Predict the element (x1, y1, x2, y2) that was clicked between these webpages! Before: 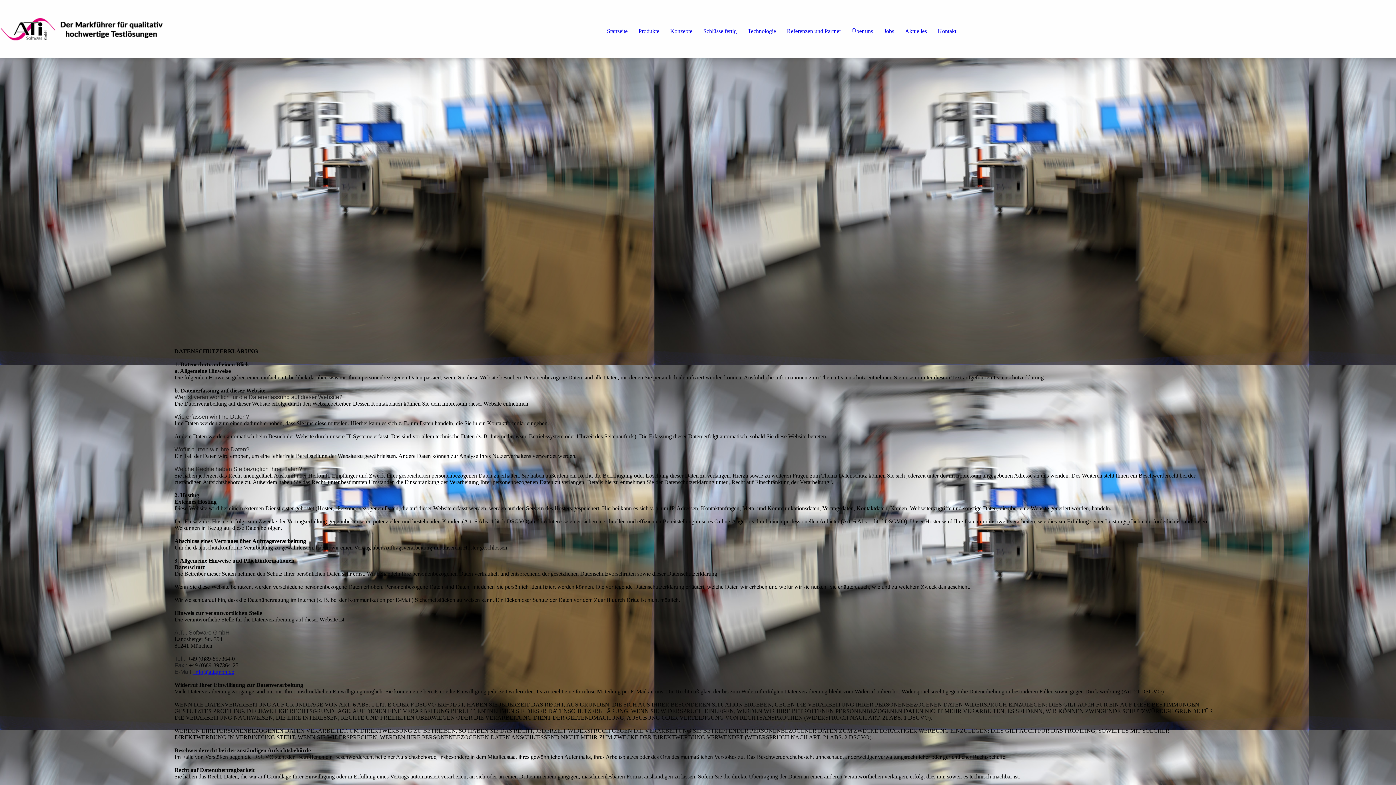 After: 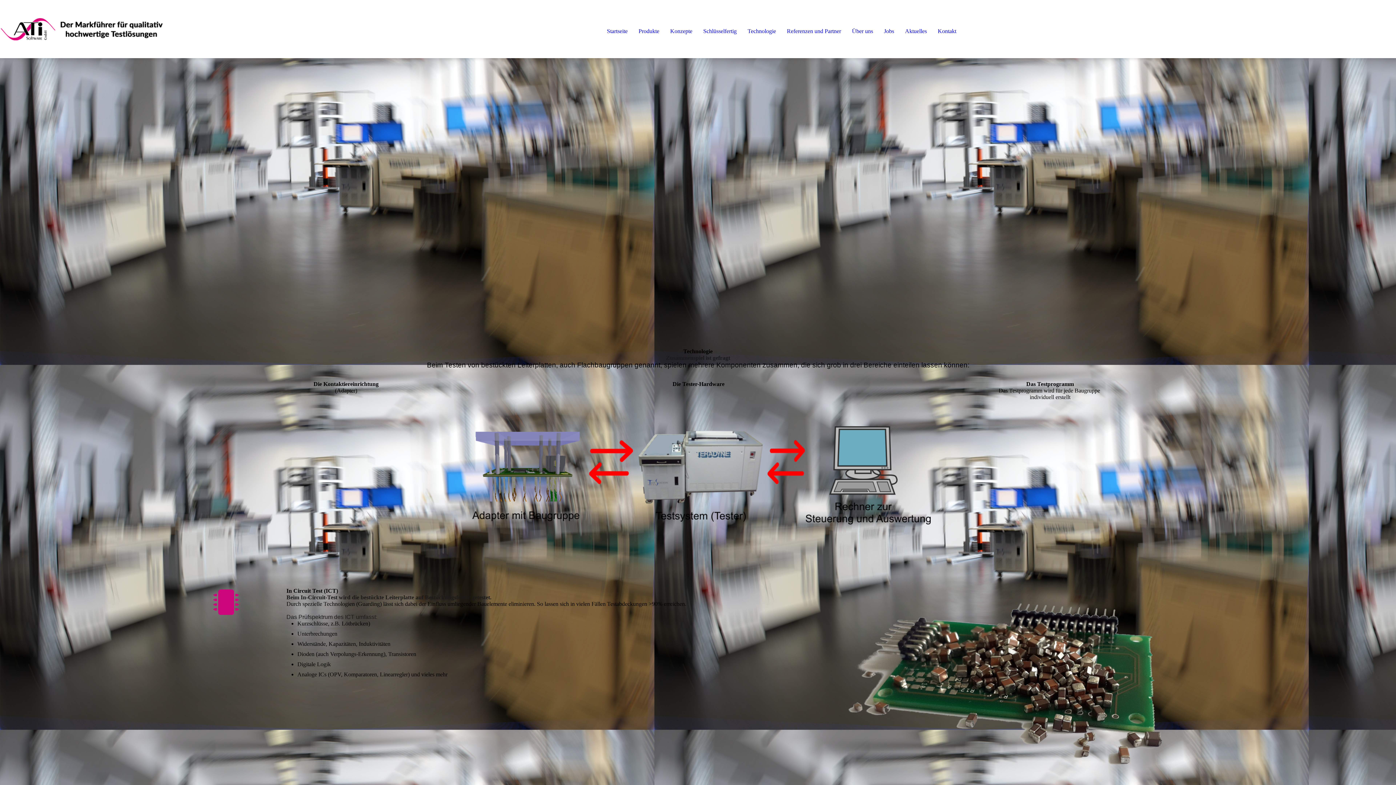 Action: label: Technologie bbox: (747, 28, 776, 34)